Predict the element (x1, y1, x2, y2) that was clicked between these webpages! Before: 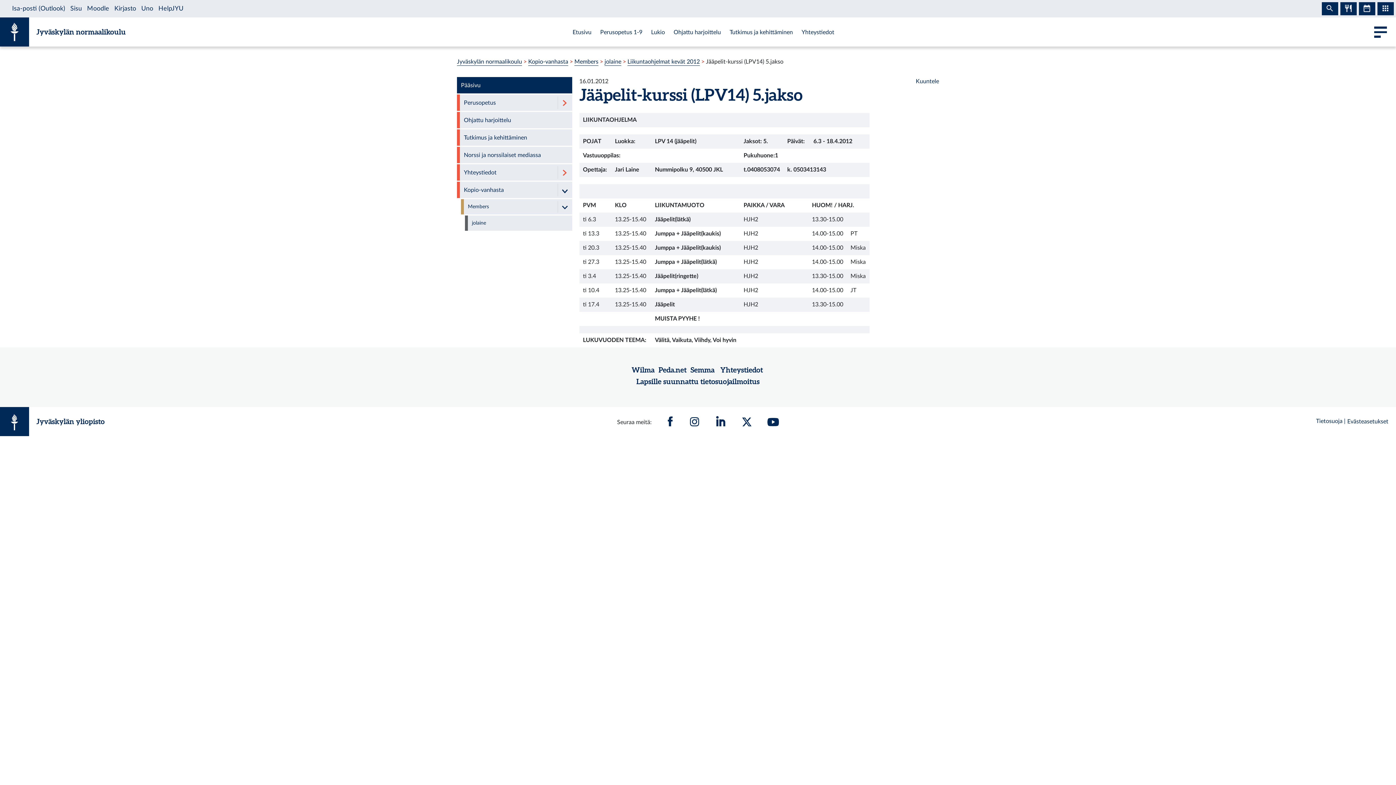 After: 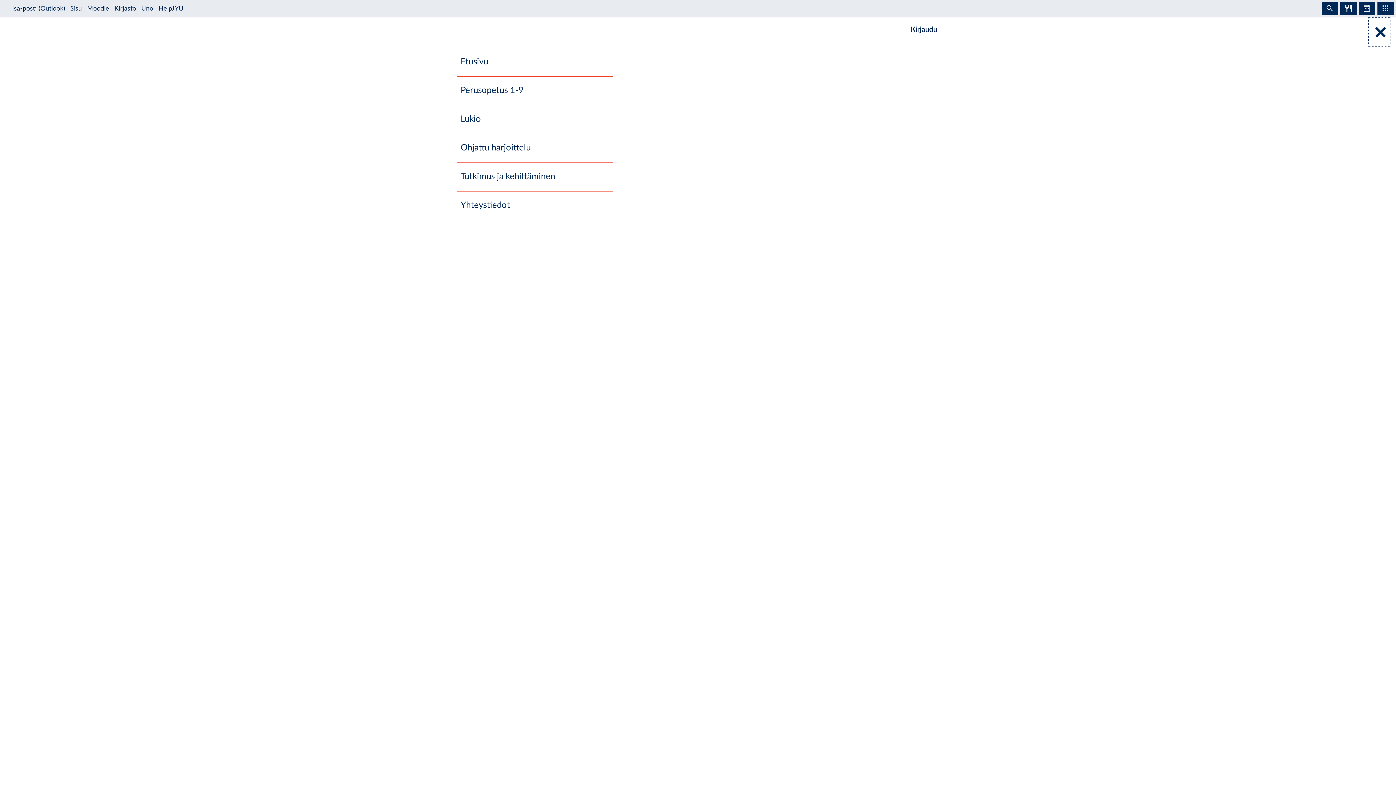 Action: bbox: (1369, 18, 1390, 45) label: Päävalikko